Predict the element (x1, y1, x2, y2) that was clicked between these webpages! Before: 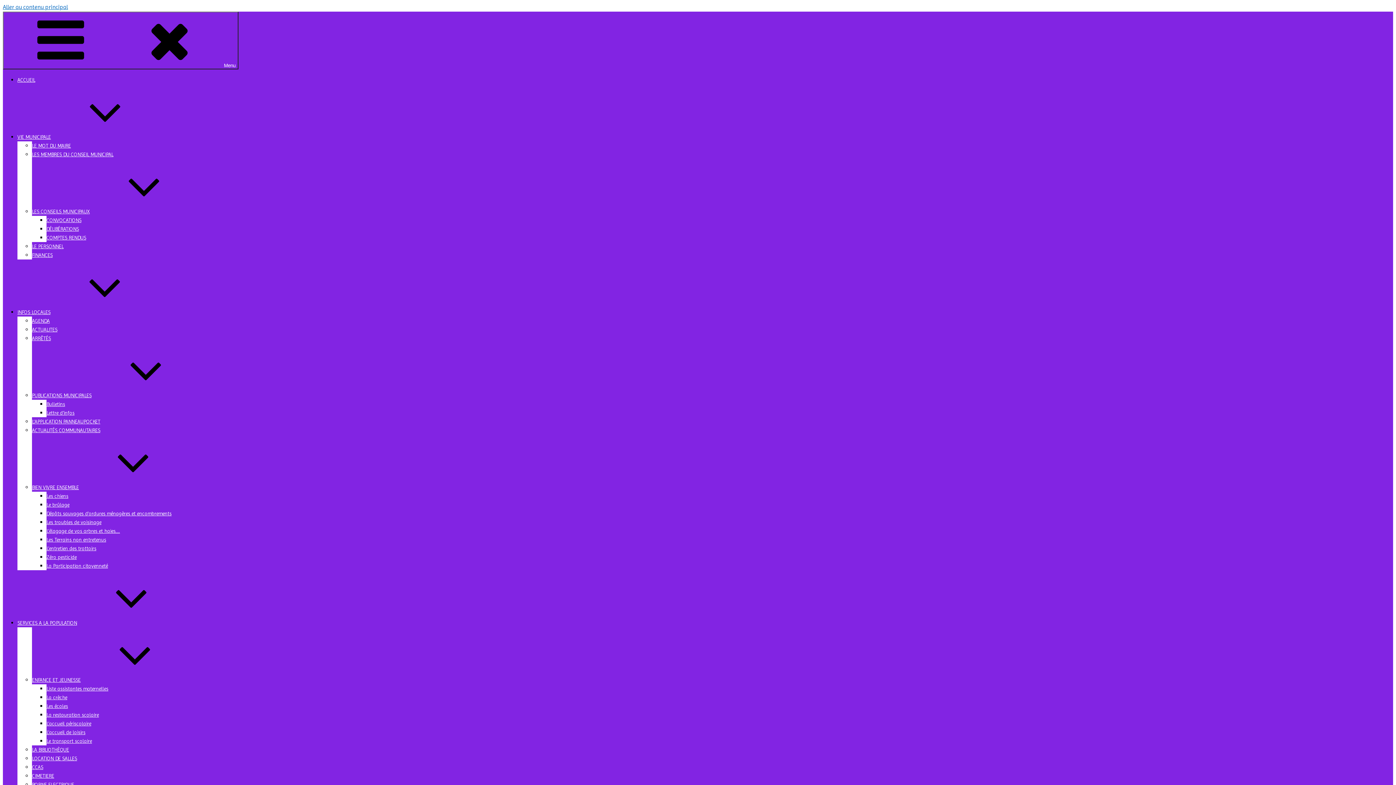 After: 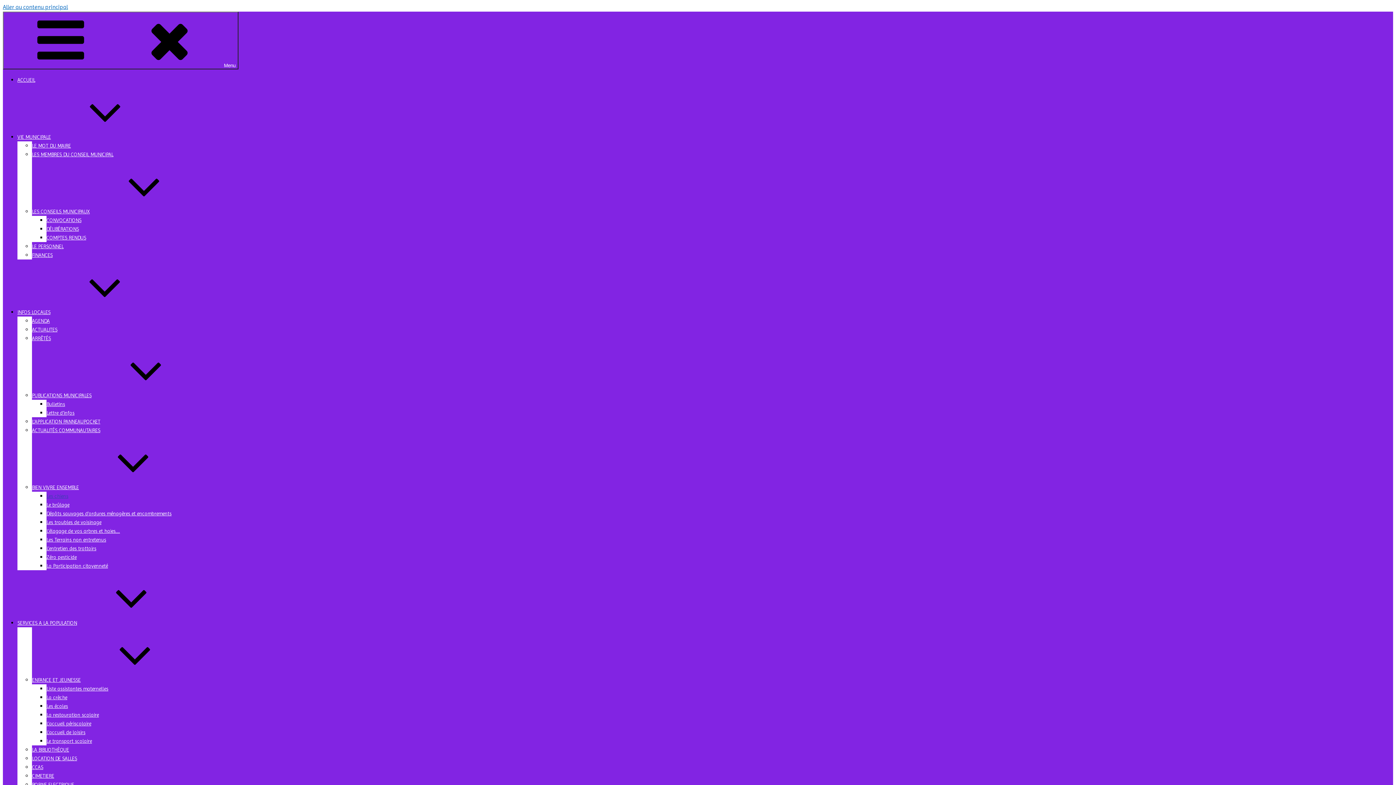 Action: bbox: (46, 493, 68, 499) label: Les chiens